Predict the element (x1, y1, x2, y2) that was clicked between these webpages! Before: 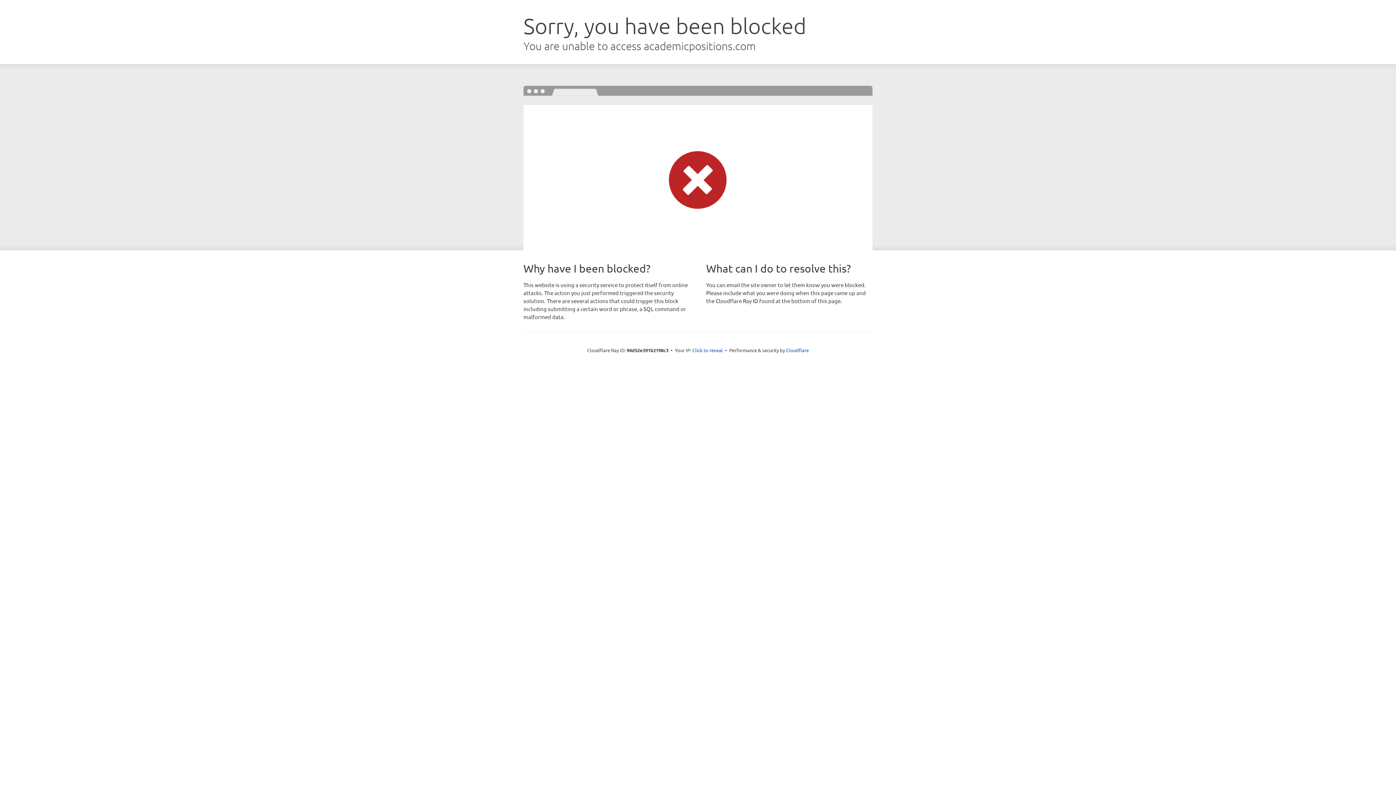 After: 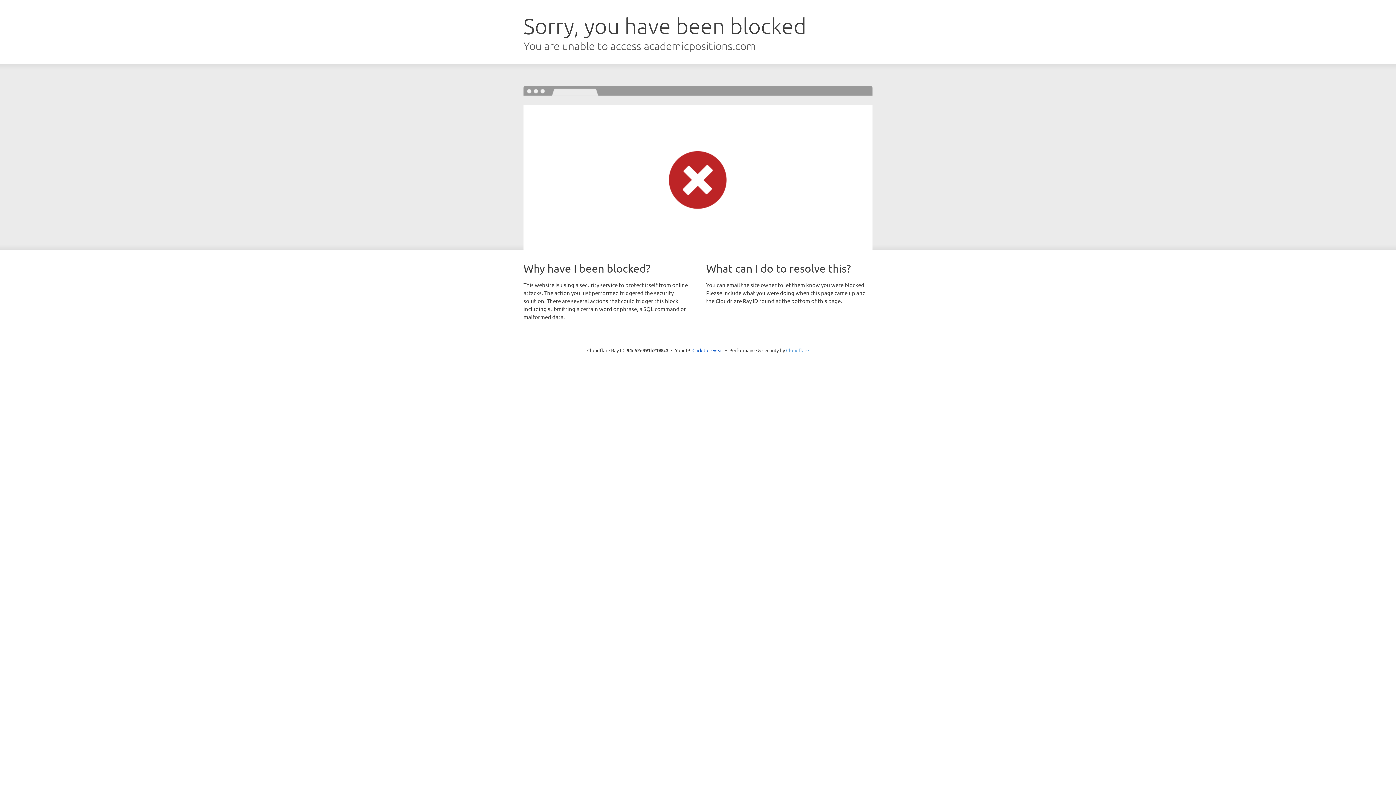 Action: label: Cloudflare bbox: (786, 347, 809, 353)